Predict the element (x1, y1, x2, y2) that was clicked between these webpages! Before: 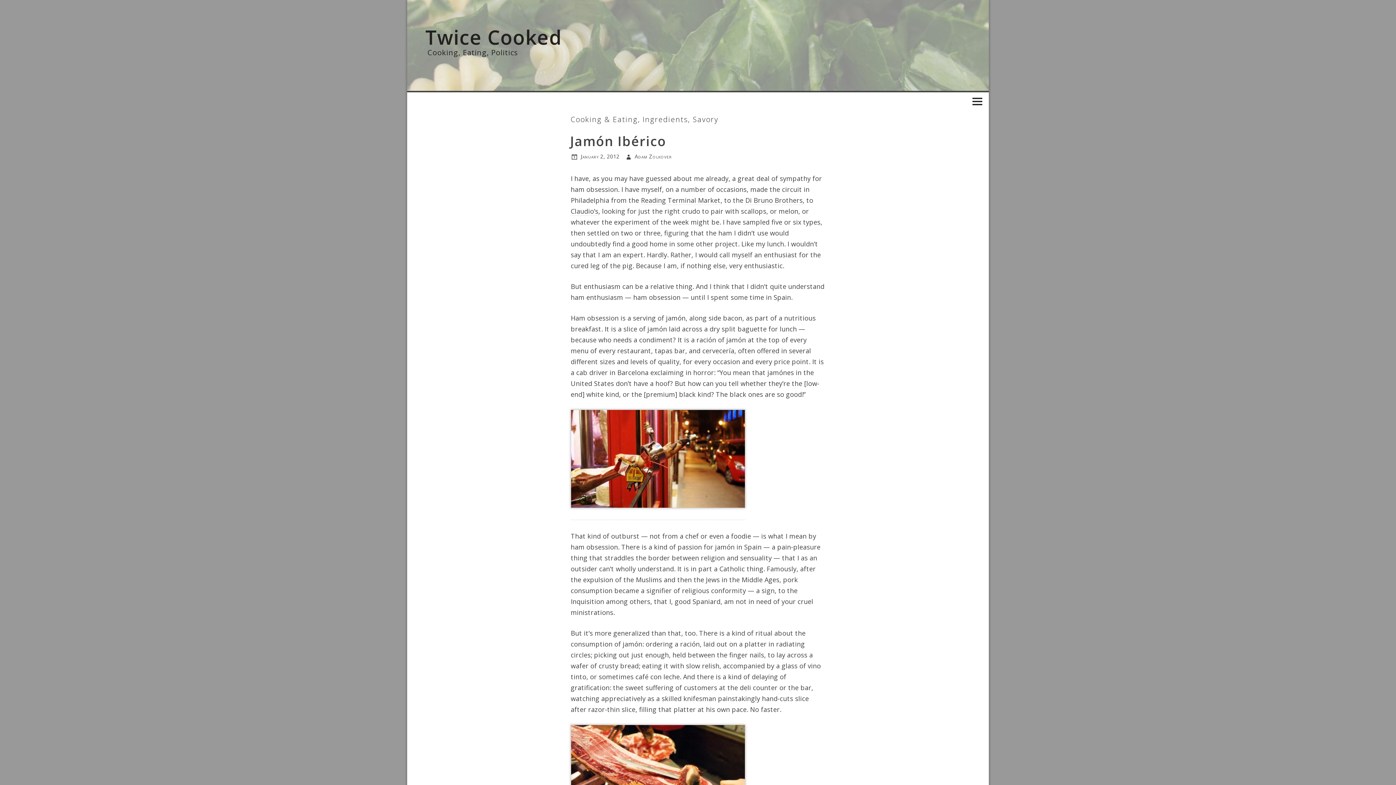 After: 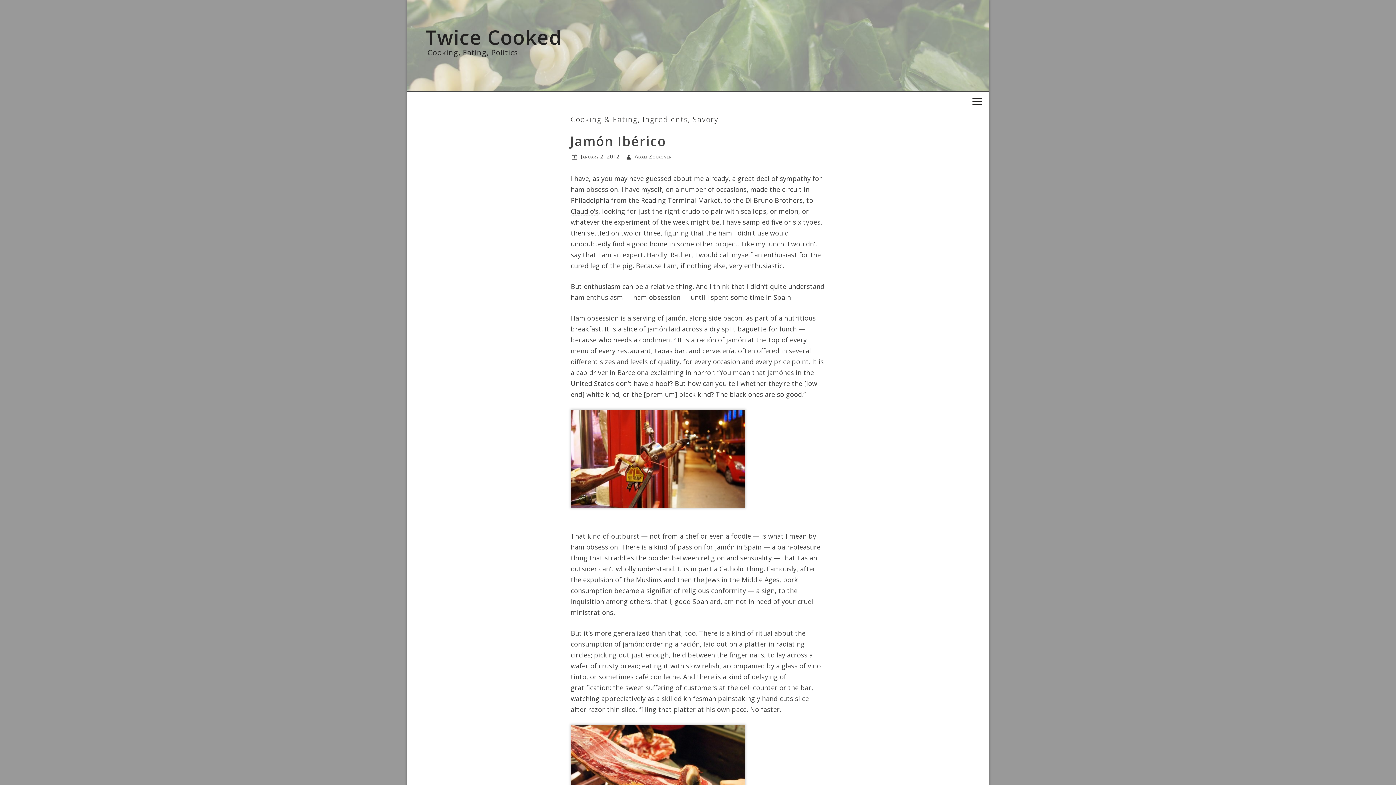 Action: bbox: (972, 96, 982, 105)